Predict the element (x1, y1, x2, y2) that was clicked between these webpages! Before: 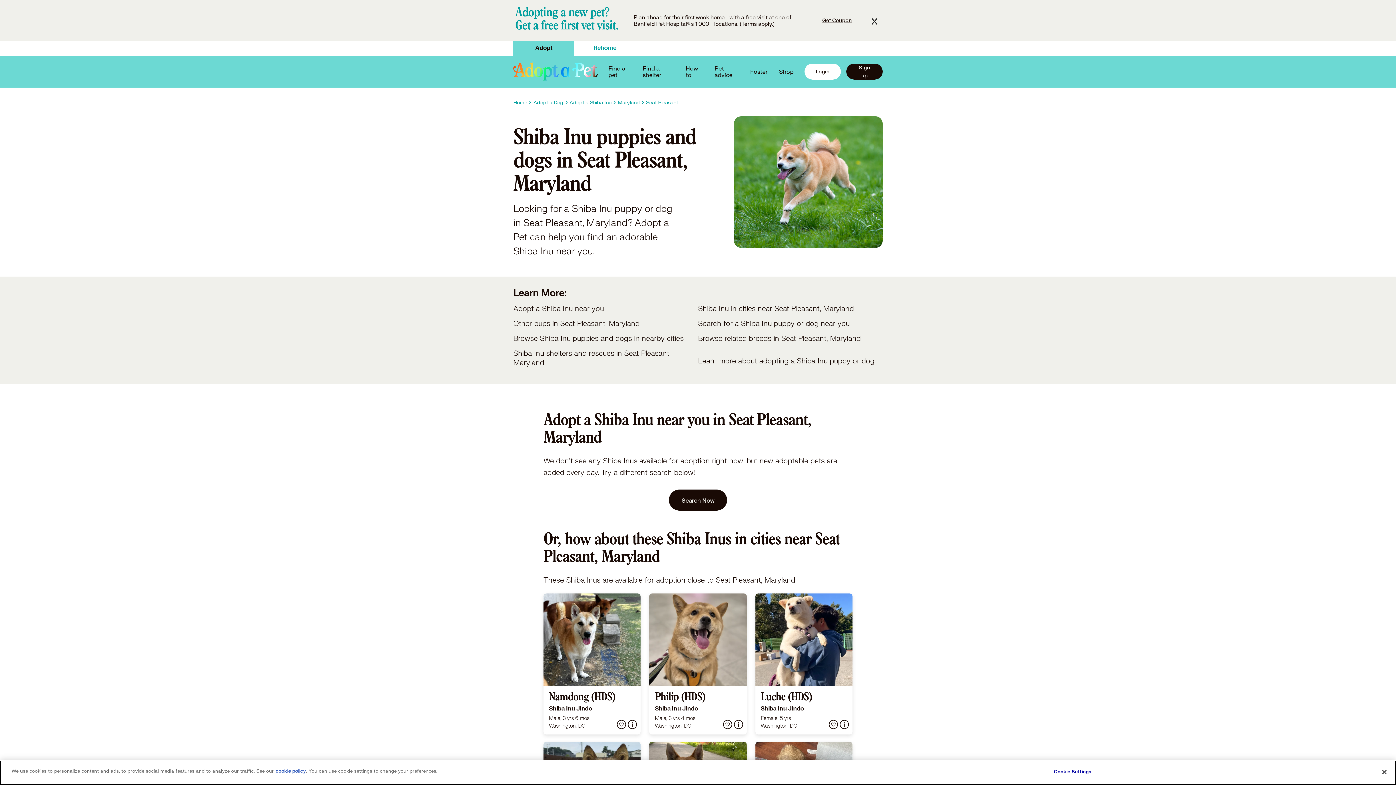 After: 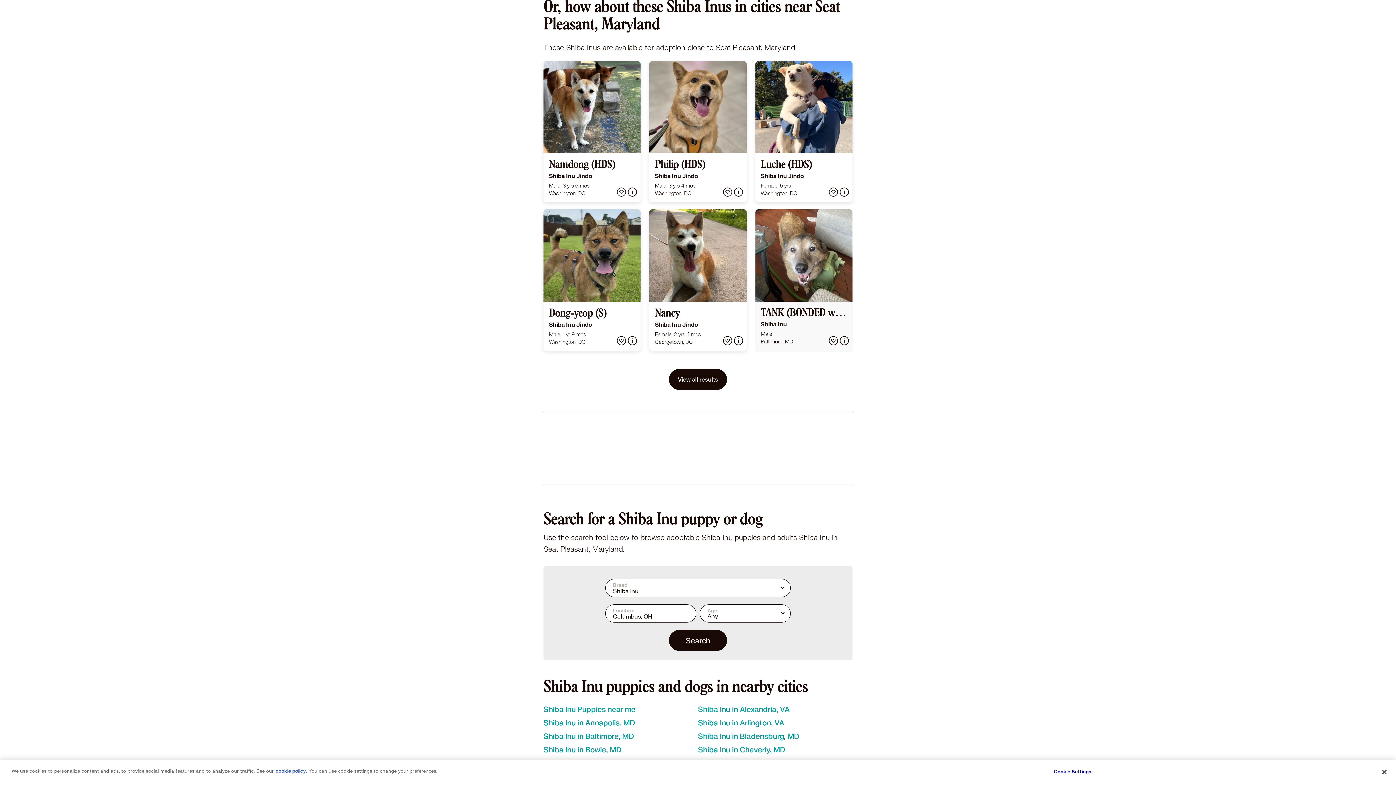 Action: bbox: (698, 304, 882, 313) label: Shiba Inu in cities near Seat Pleasant, Maryland